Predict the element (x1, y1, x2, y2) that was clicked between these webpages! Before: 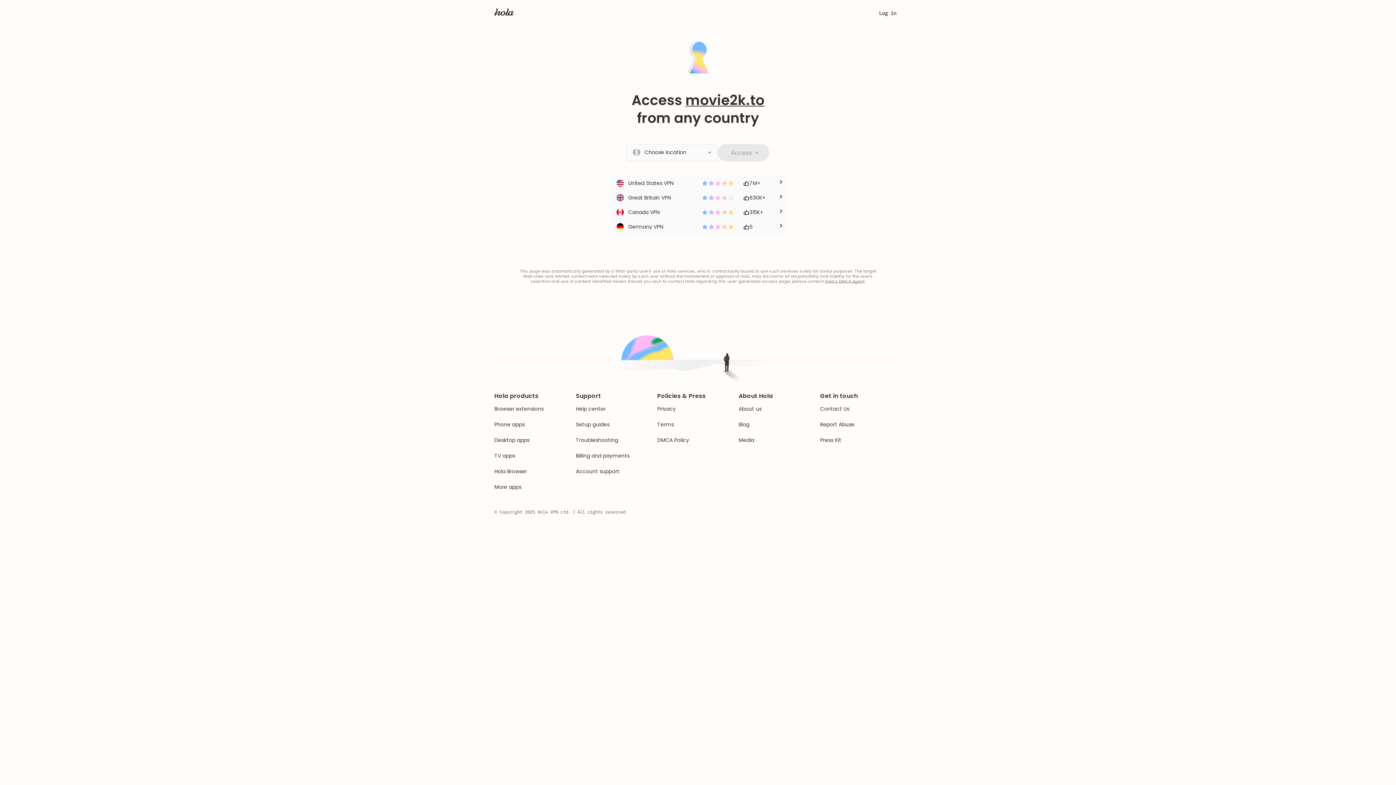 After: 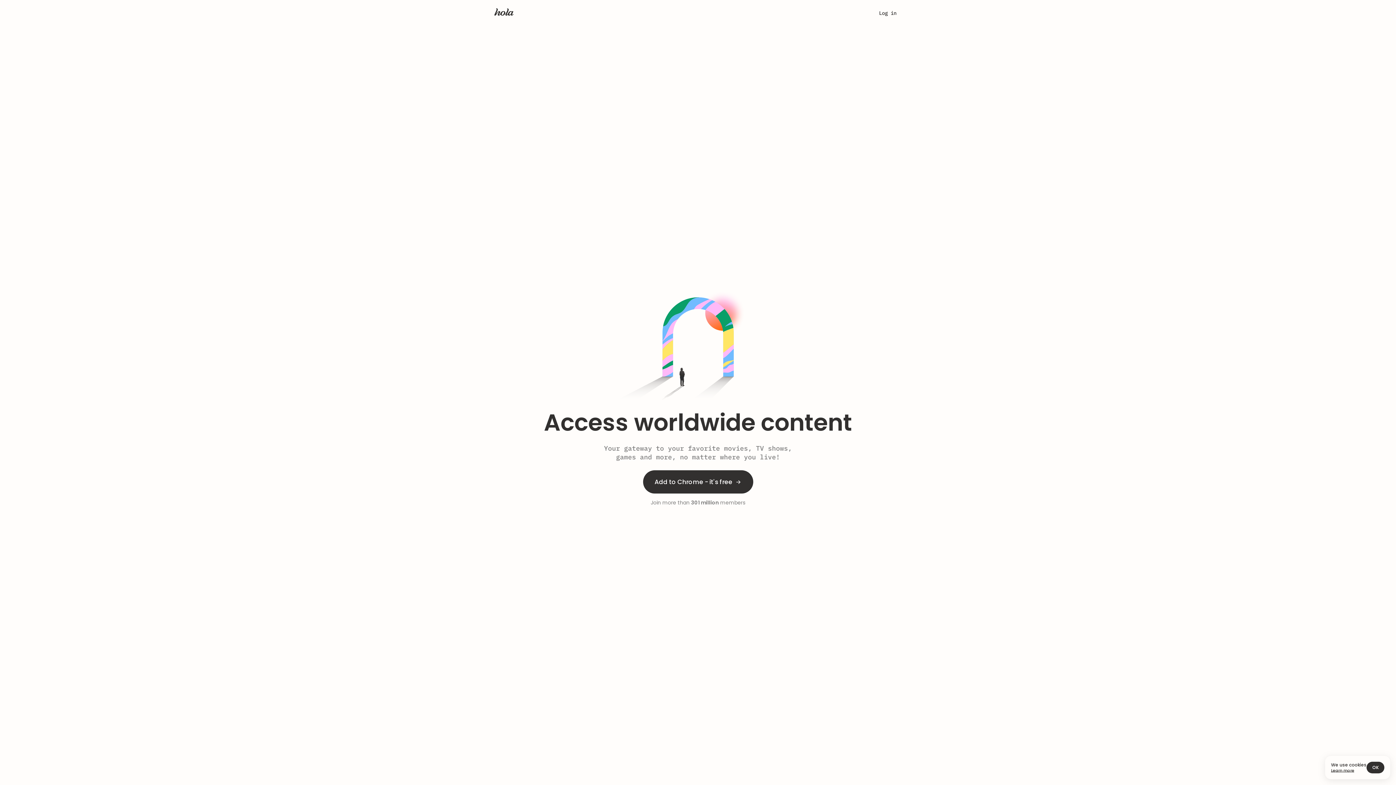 Action: bbox: (494, 8, 513, 18)